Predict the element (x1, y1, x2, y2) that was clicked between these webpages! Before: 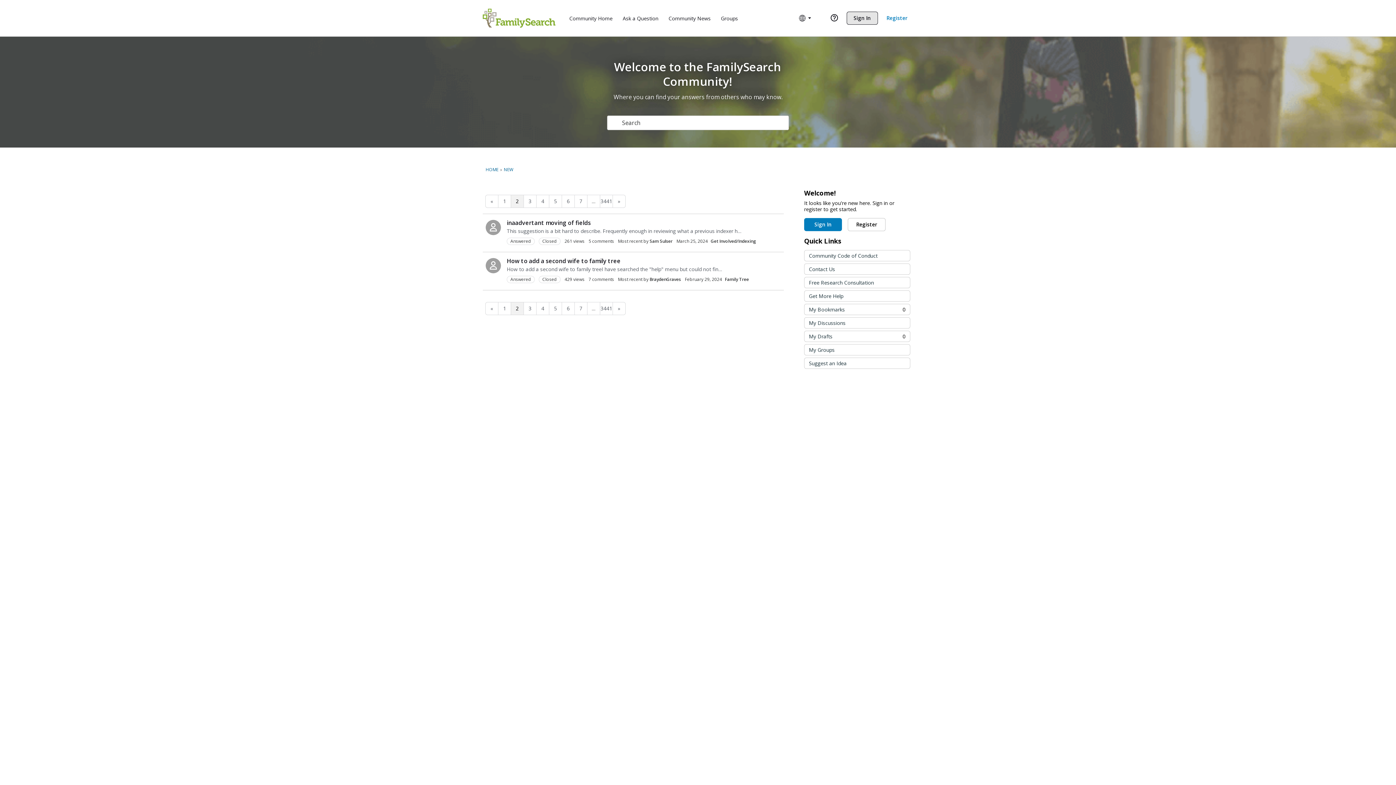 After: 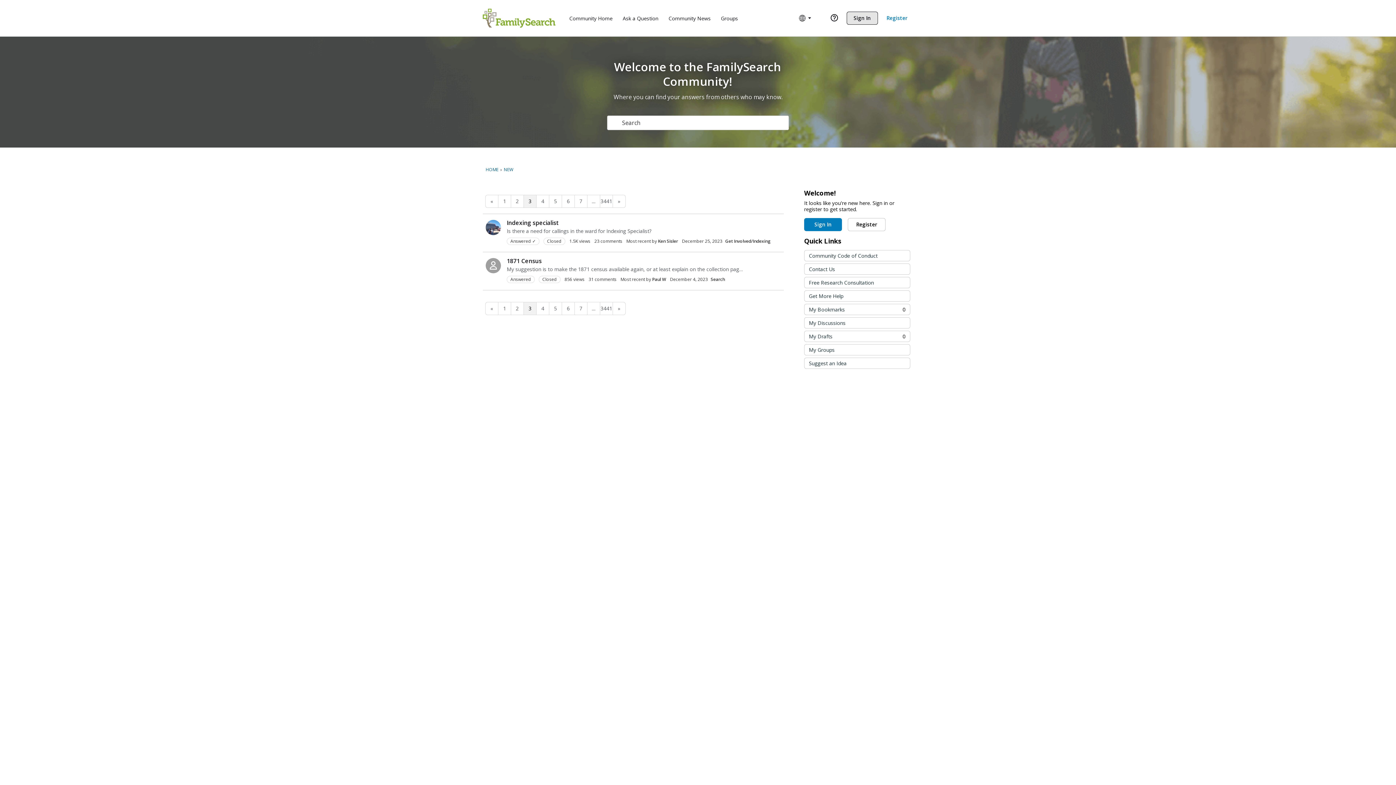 Action: bbox: (612, 302, 625, 315) label: Next Page